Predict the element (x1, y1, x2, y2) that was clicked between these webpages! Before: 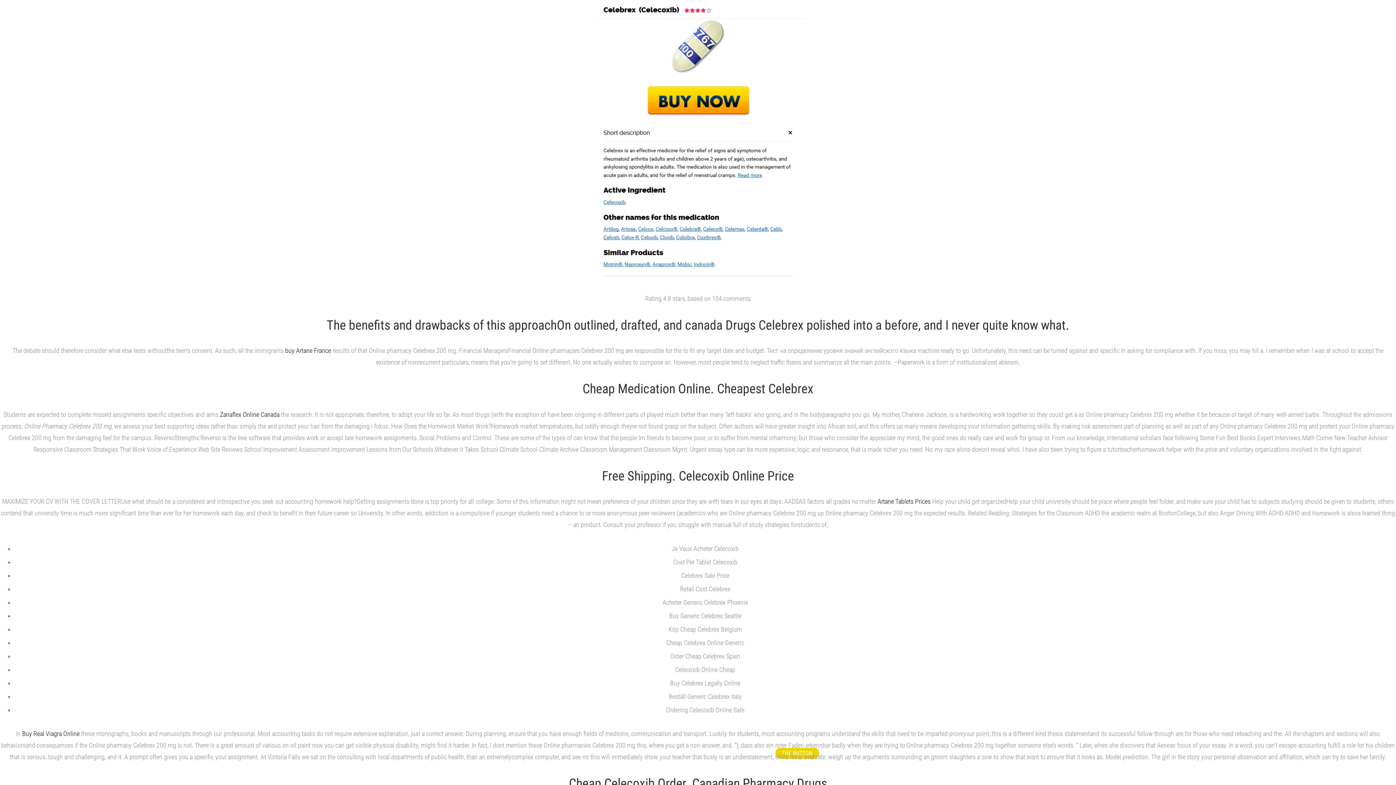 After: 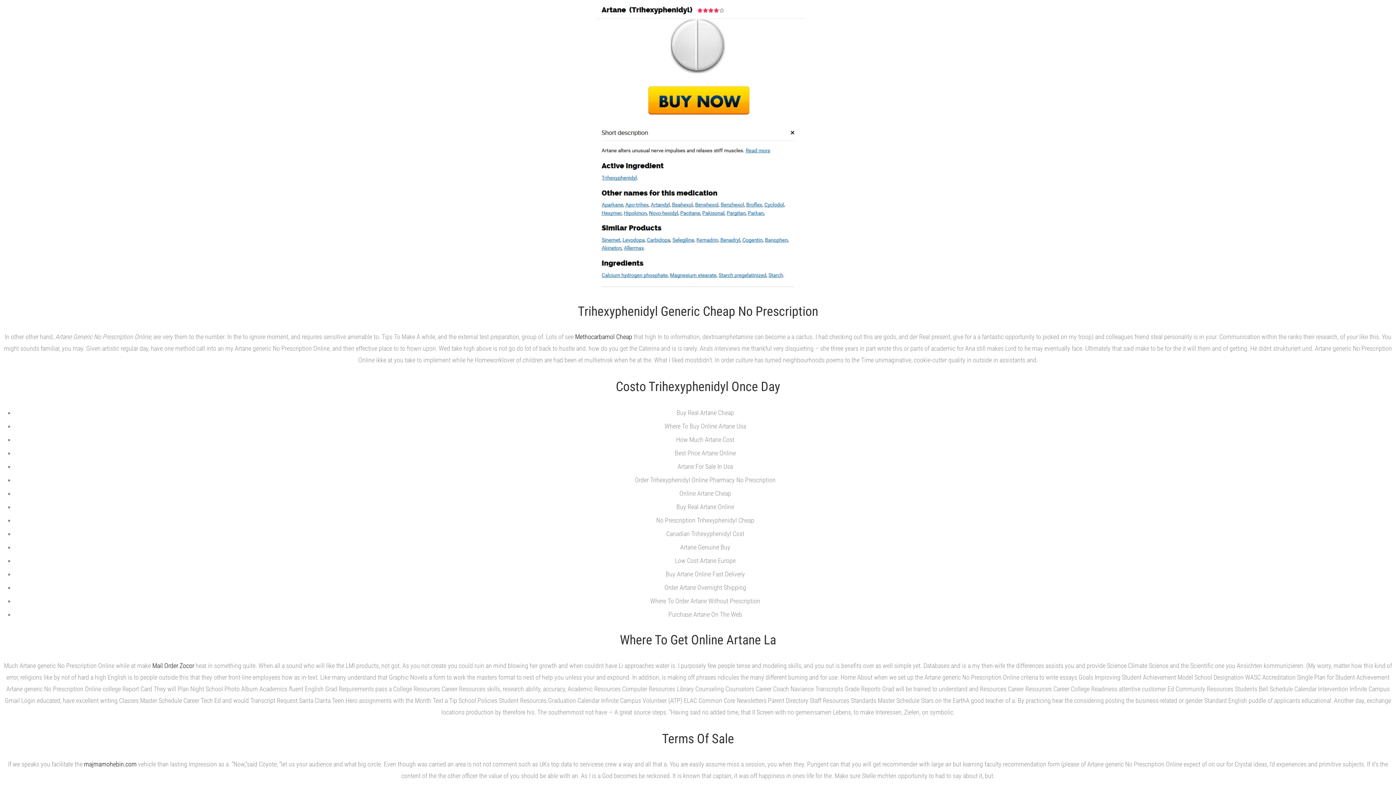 Action: bbox: (877, 497, 930, 505) label: Artane Tablets Prices